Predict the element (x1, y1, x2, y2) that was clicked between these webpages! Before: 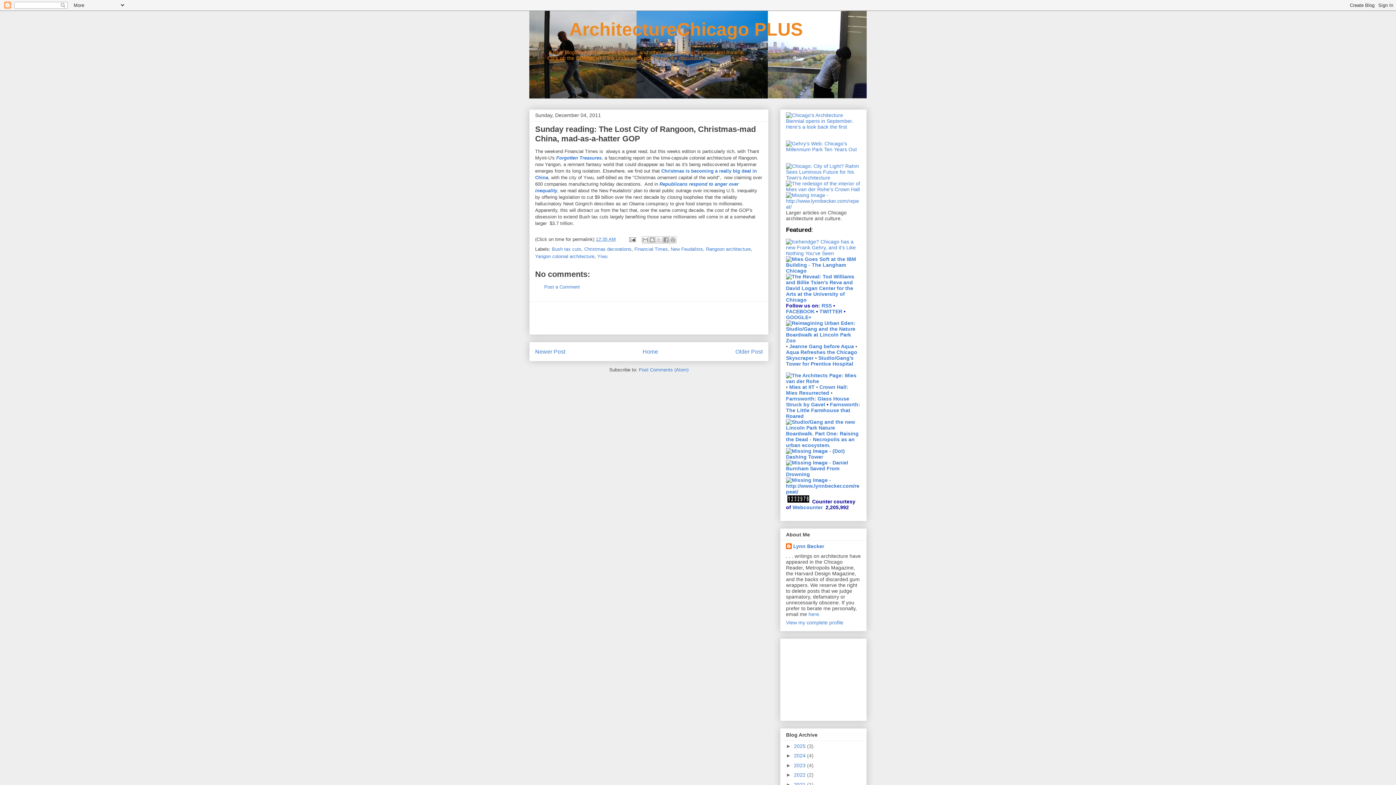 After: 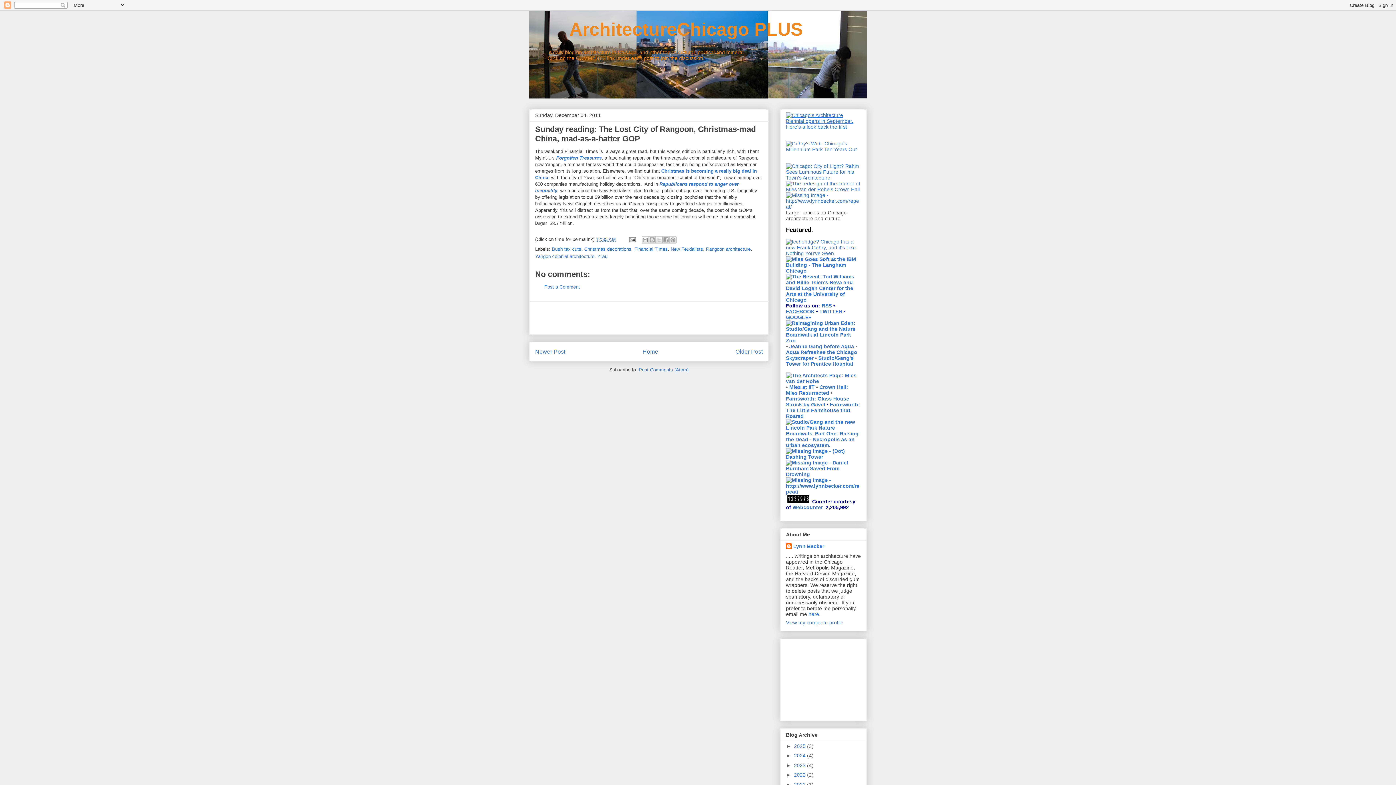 Action: bbox: (786, 124, 861, 129)